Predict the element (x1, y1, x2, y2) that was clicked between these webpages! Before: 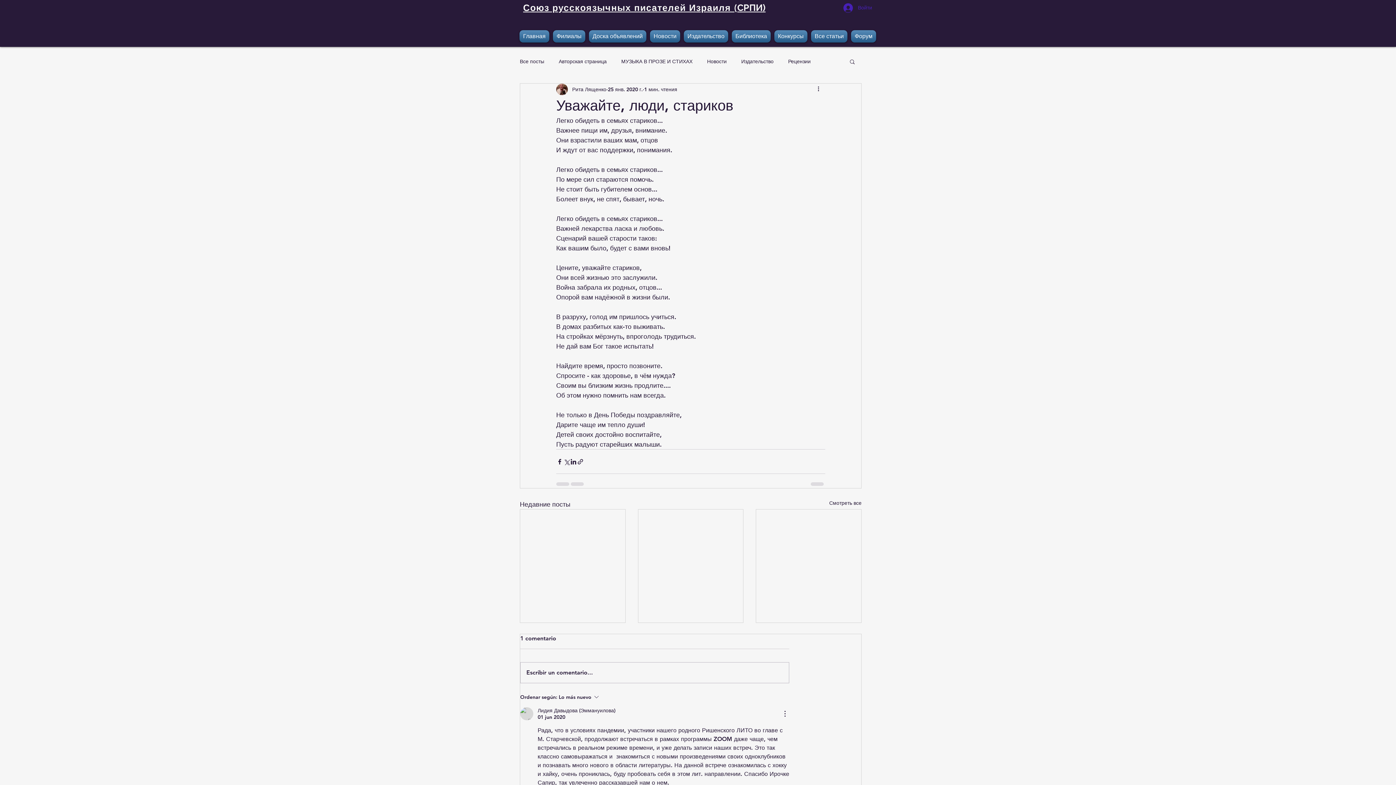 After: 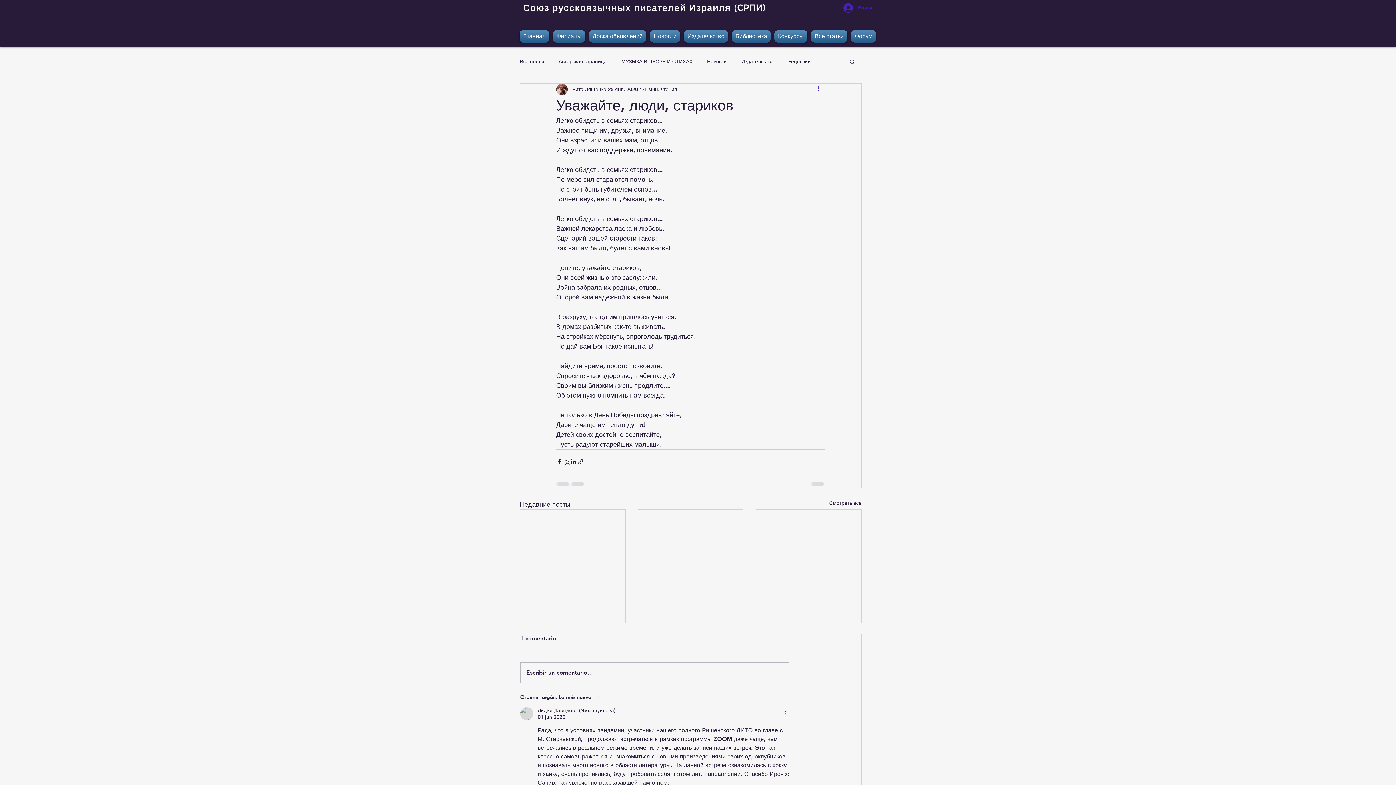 Action: bbox: (816, 85, 825, 93) label: More actions